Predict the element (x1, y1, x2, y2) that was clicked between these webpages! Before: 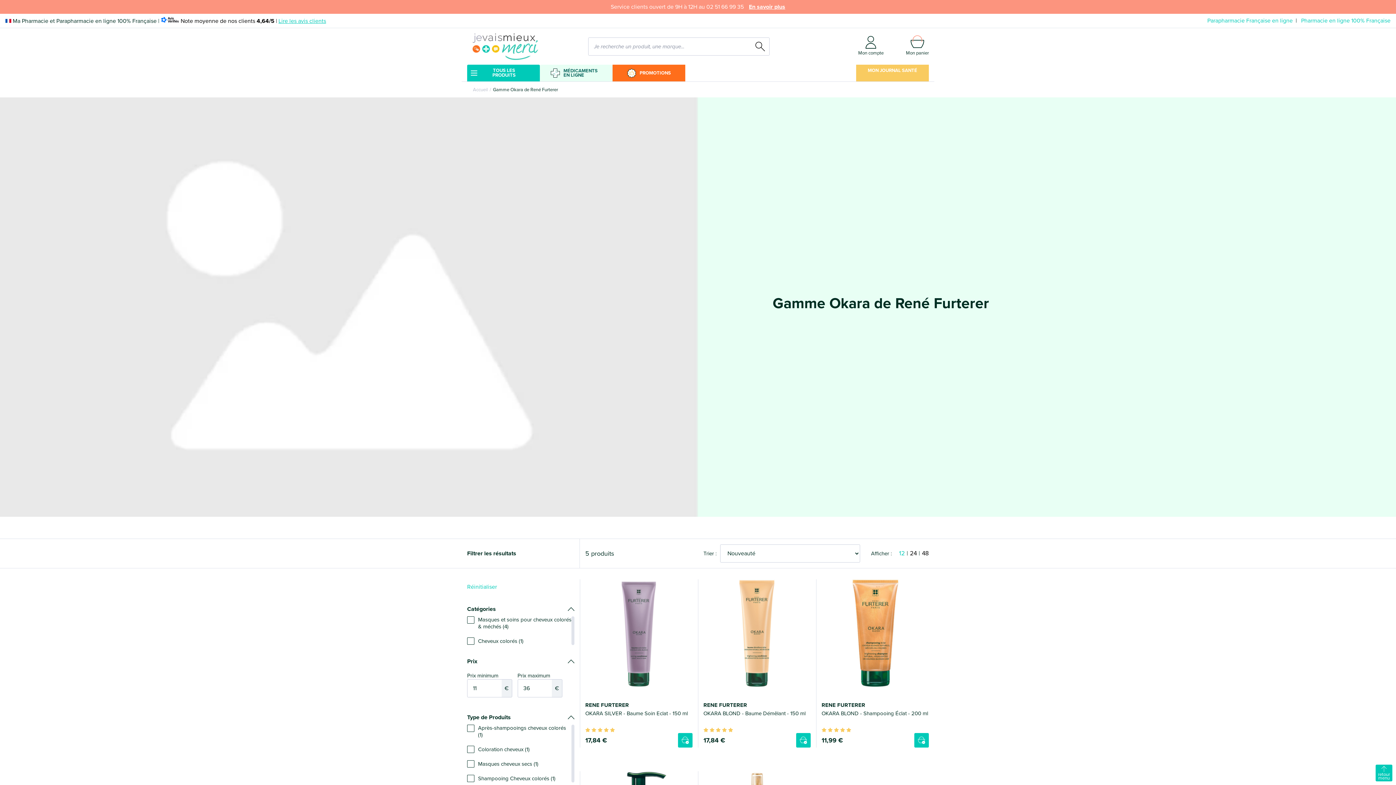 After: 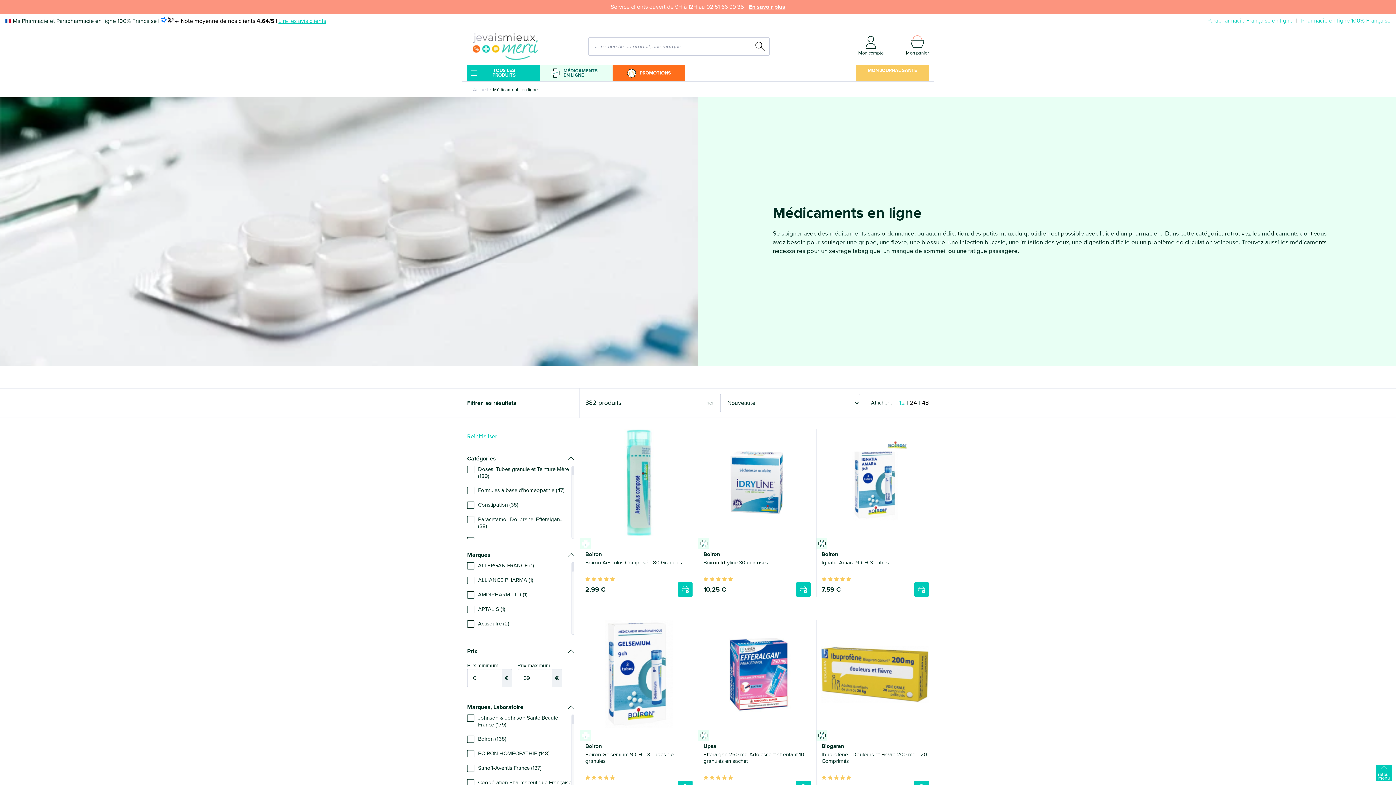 Action: label: MÉDICAMENTS EN LIGNE bbox: (540, 64, 612, 81)